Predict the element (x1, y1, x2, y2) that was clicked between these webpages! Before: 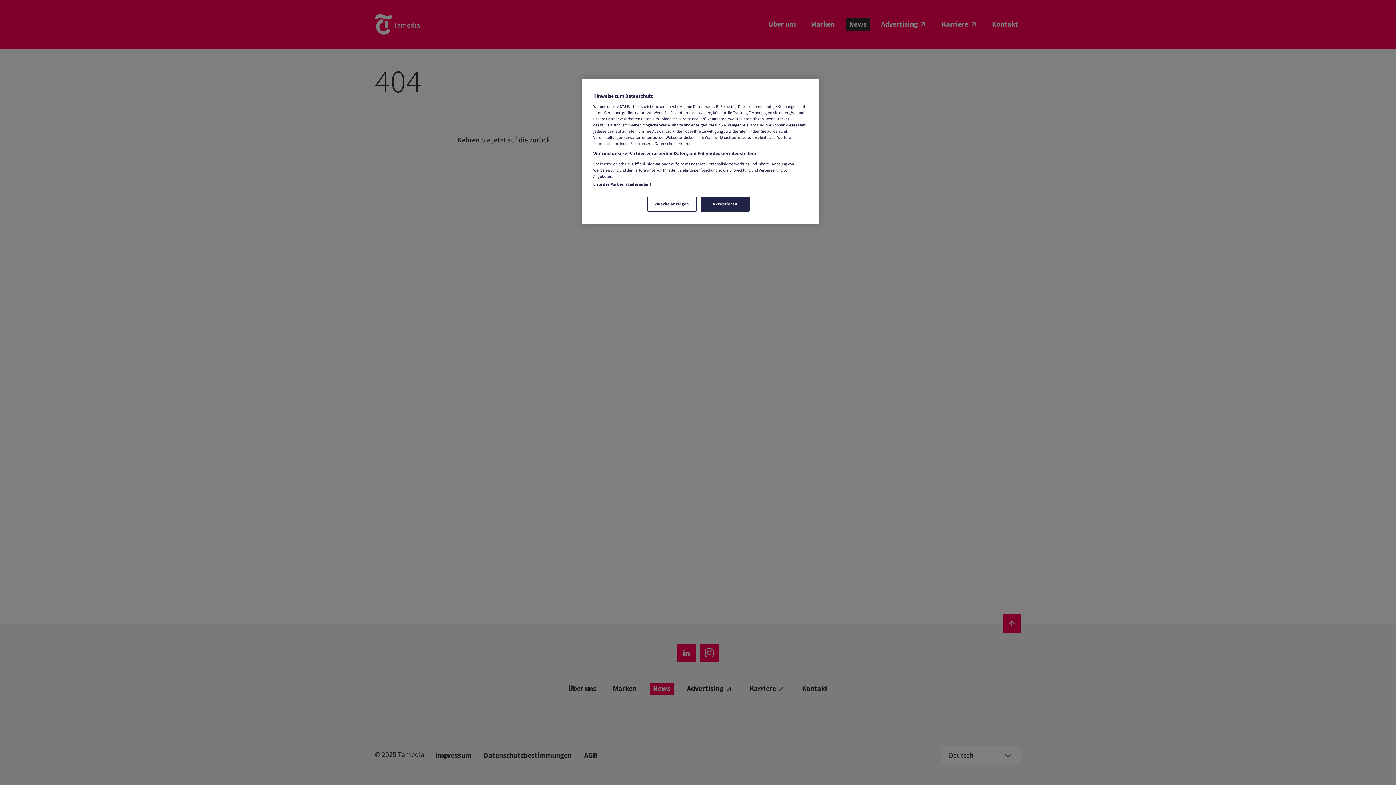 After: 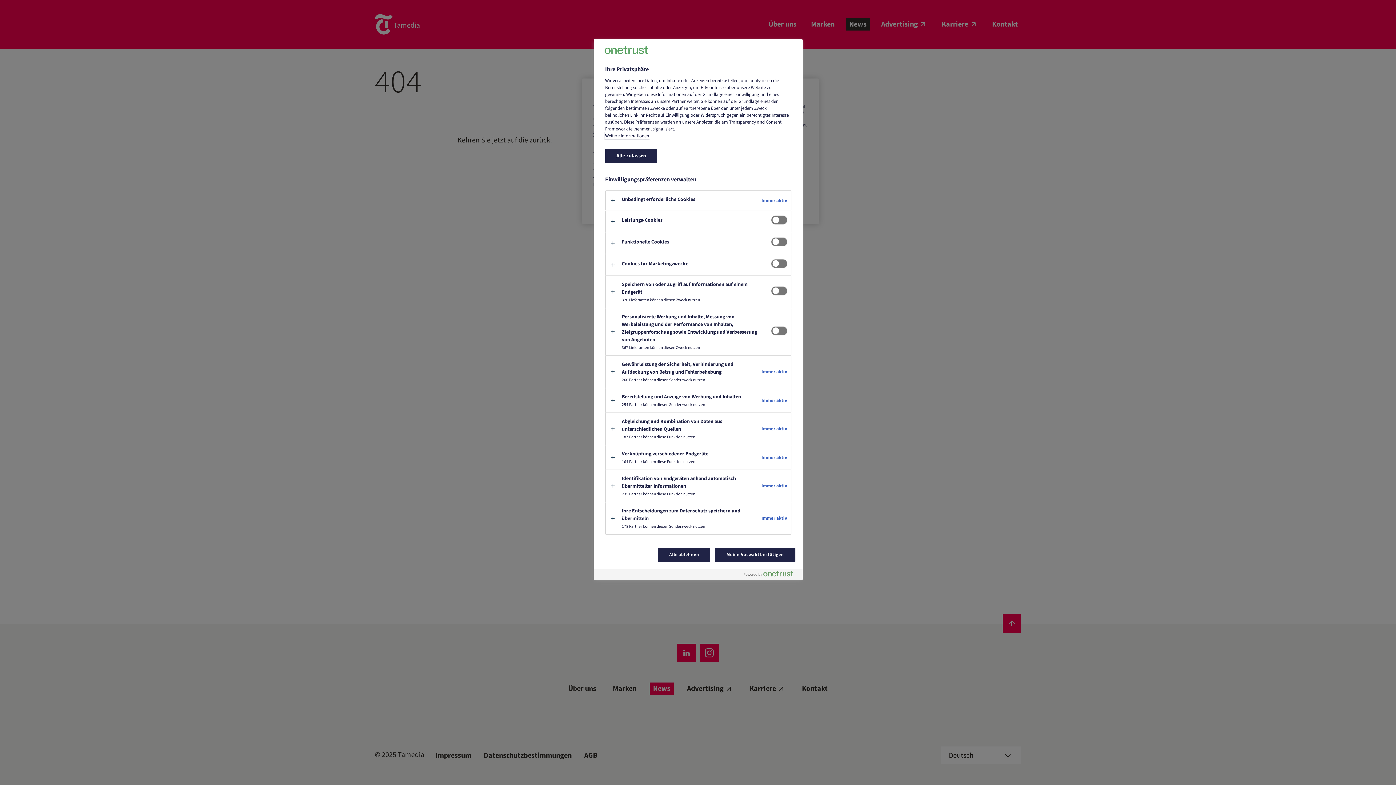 Action: bbox: (647, 196, 696, 211) label: Zwecke anzeigen